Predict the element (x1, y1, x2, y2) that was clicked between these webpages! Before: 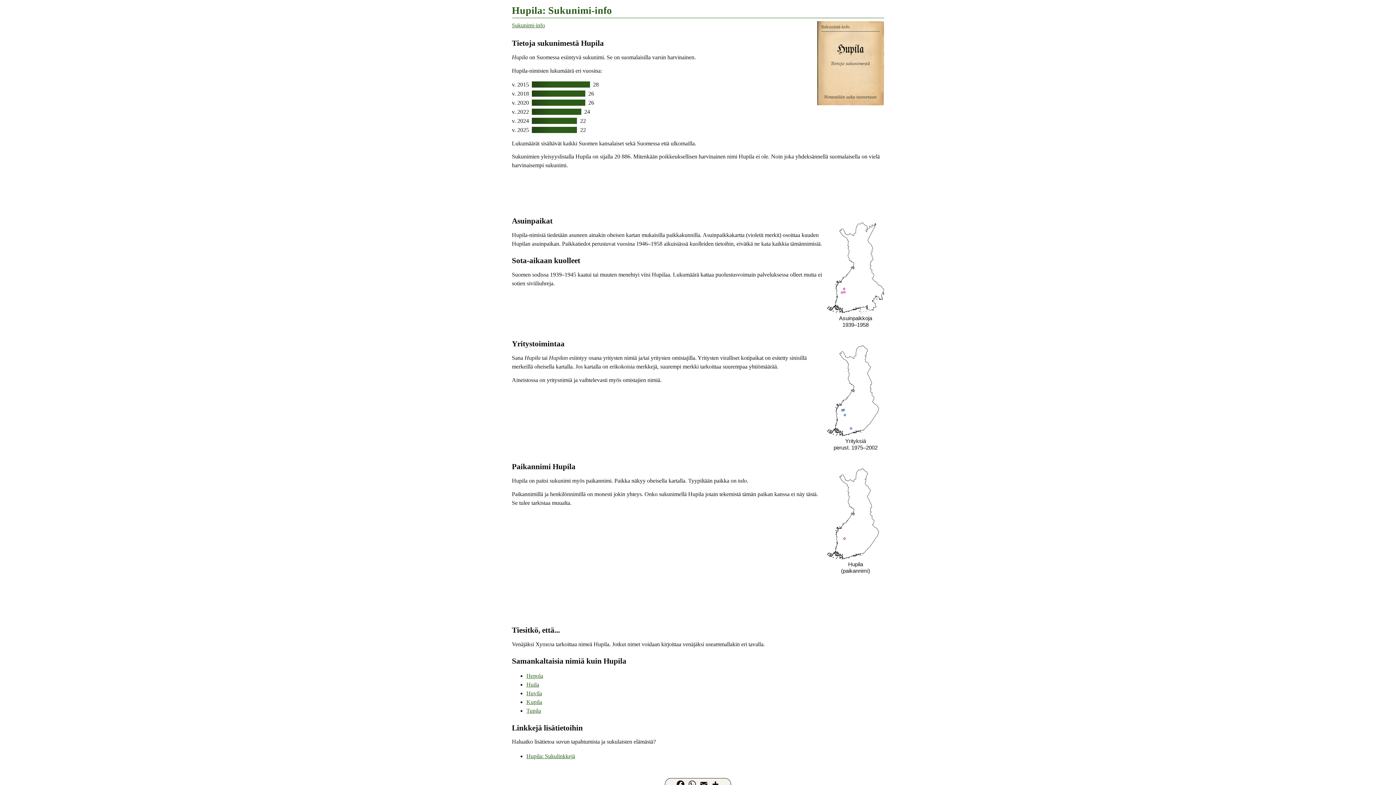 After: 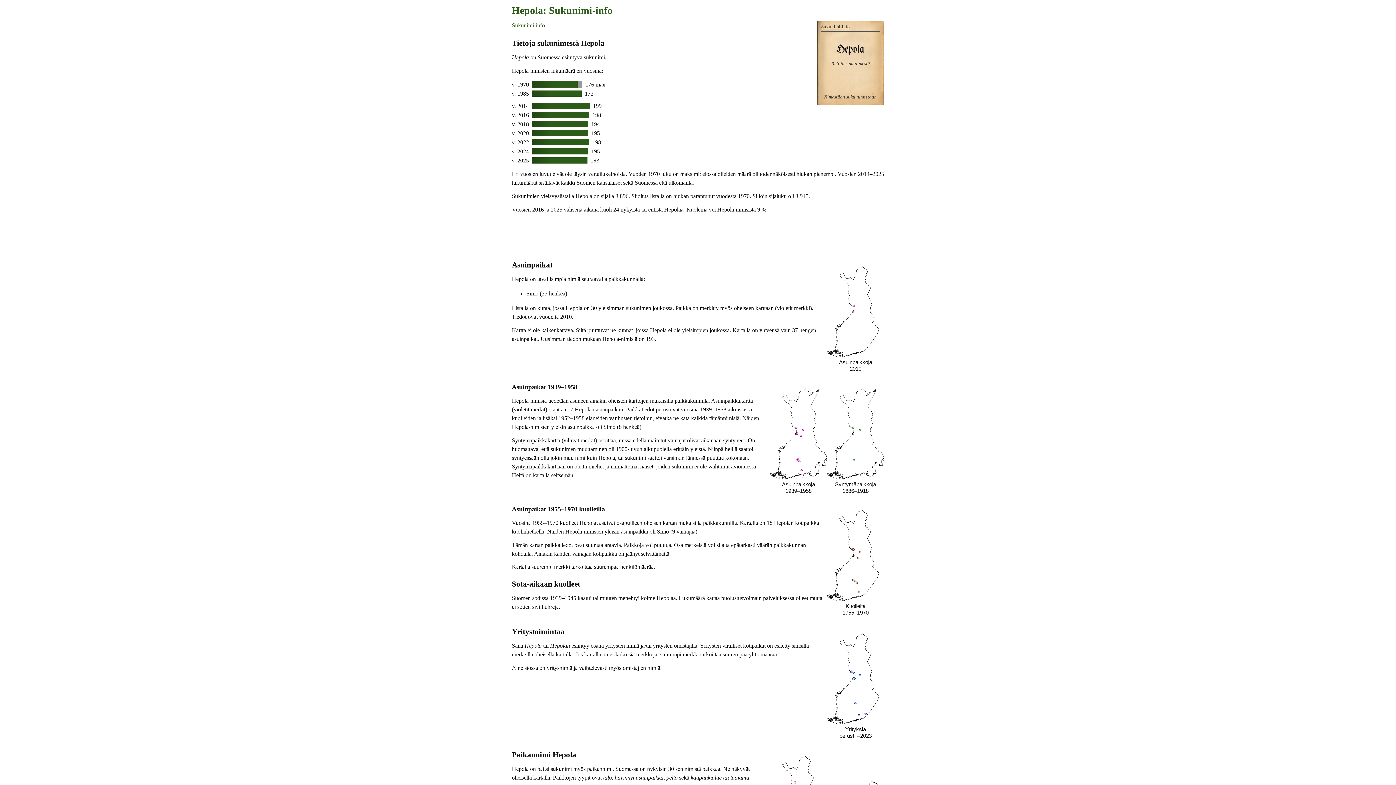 Action: bbox: (526, 673, 543, 679) label: Hepola